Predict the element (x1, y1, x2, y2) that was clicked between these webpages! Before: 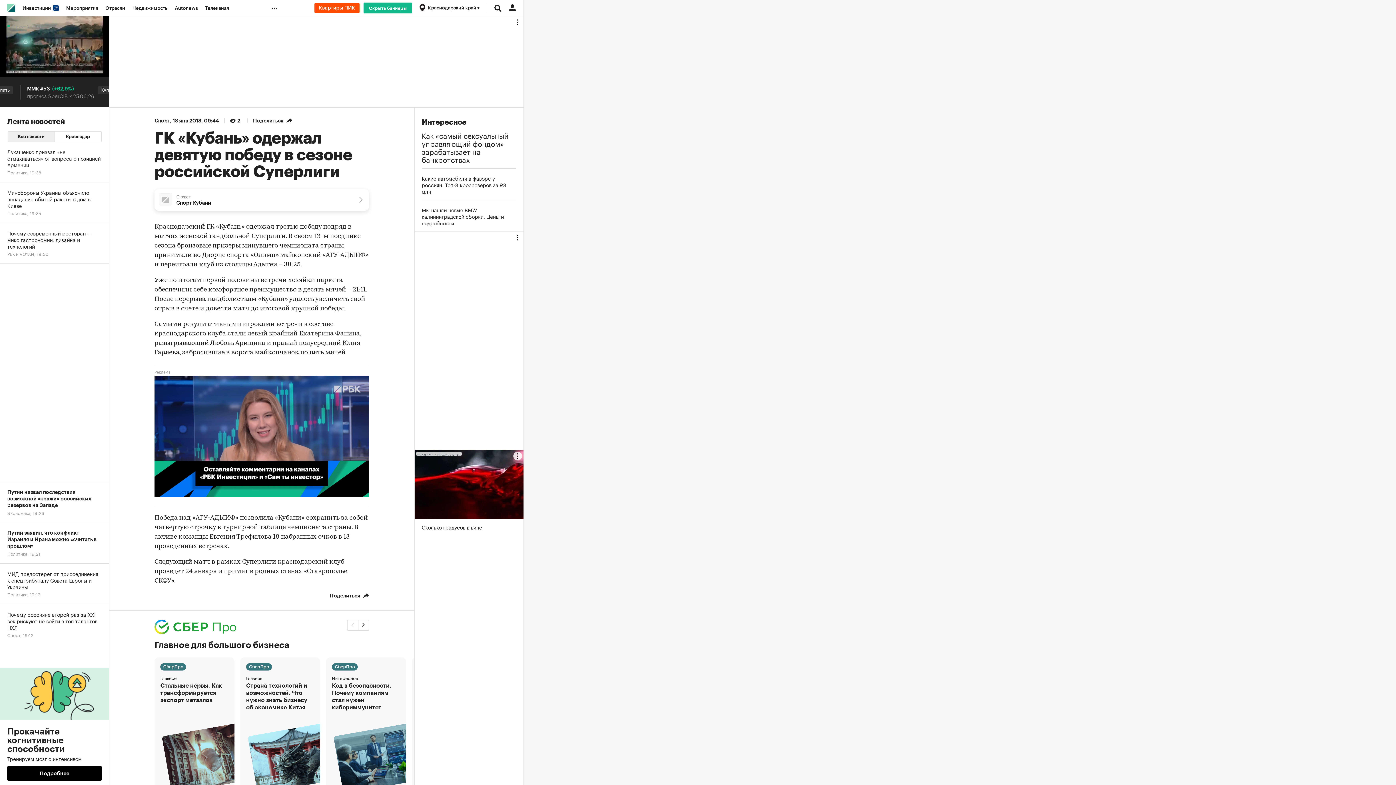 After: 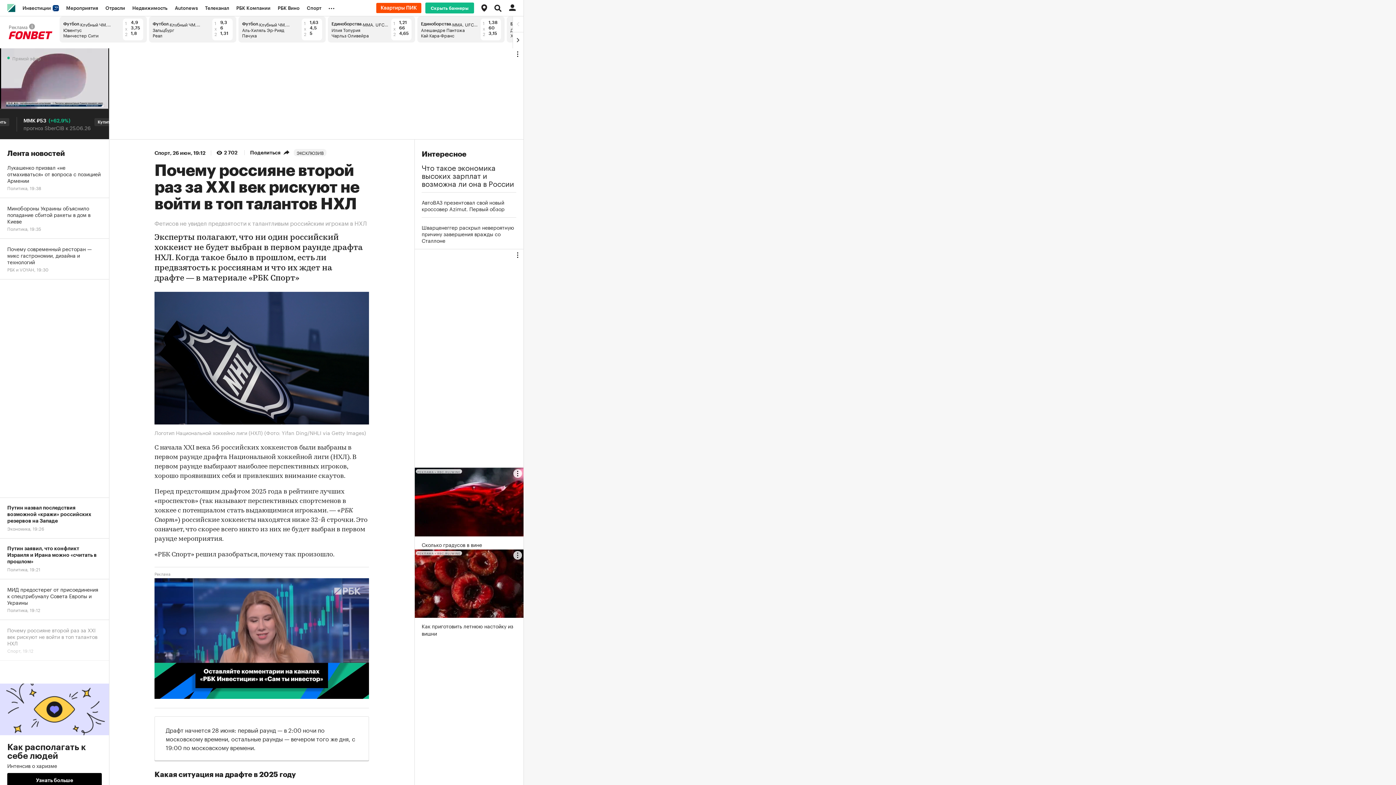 Action: bbox: (0, 604, 109, 645) label: Почему россияне второй раз за XXI век рискуют не войти в топ талантов НХЛ
Спорт, 19:12